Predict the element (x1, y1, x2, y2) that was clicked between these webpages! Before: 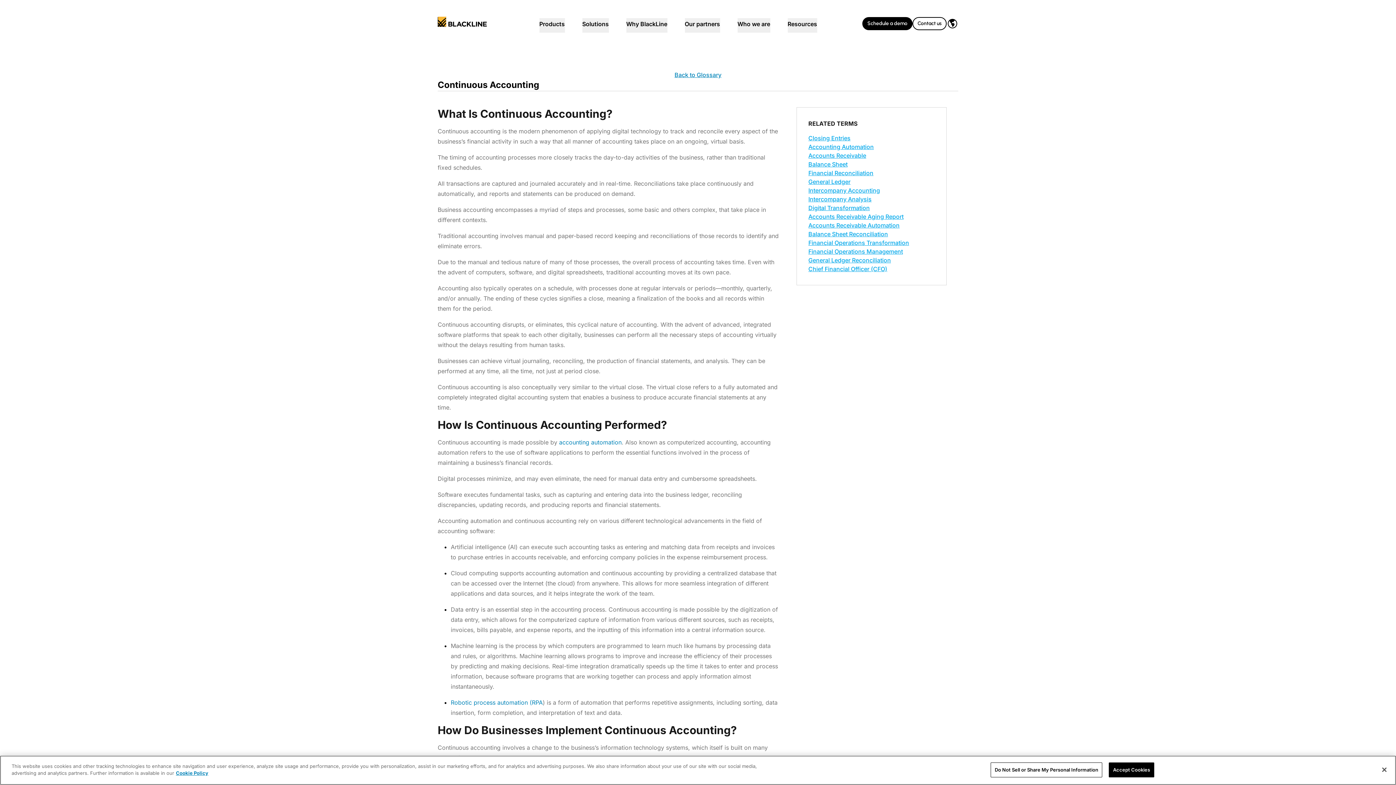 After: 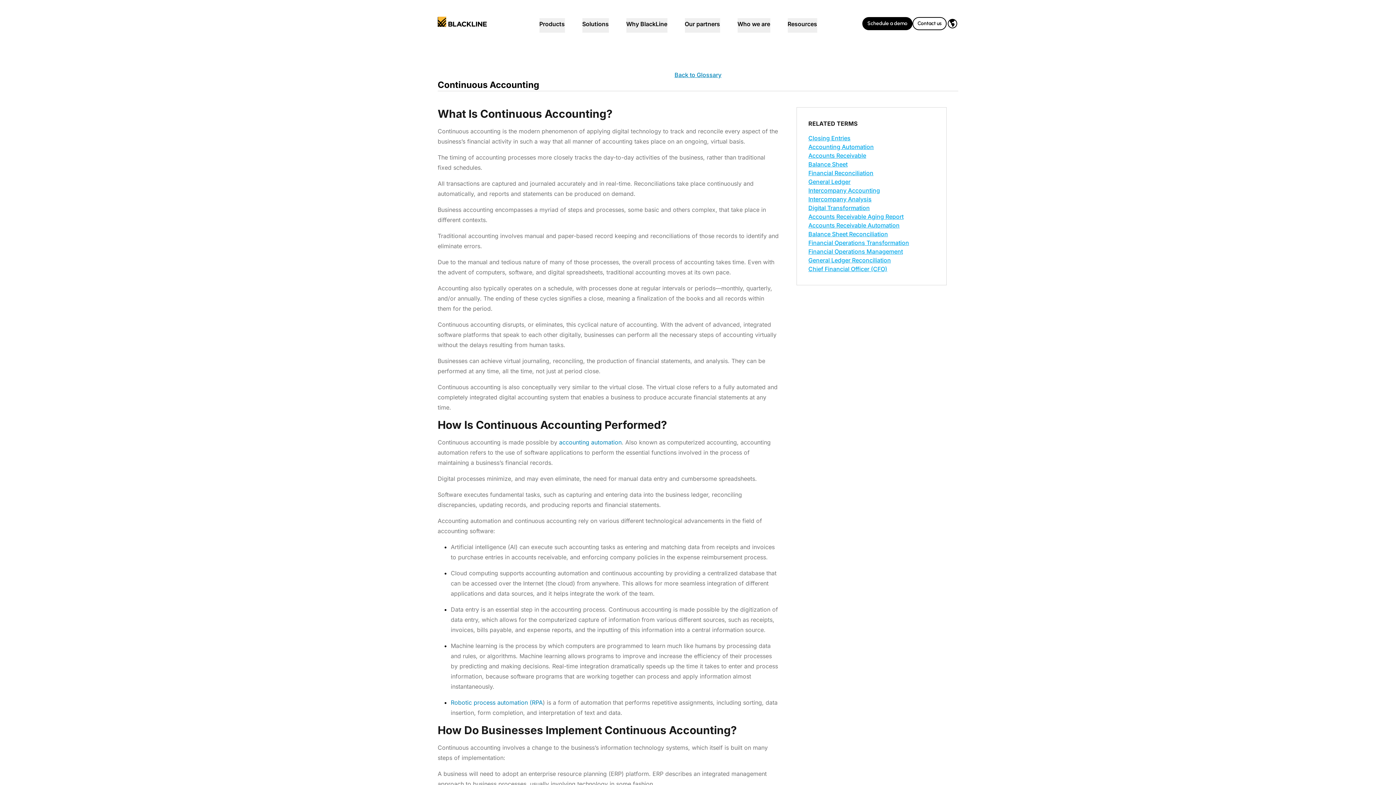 Action: bbox: (1376, 762, 1392, 778) label: Close